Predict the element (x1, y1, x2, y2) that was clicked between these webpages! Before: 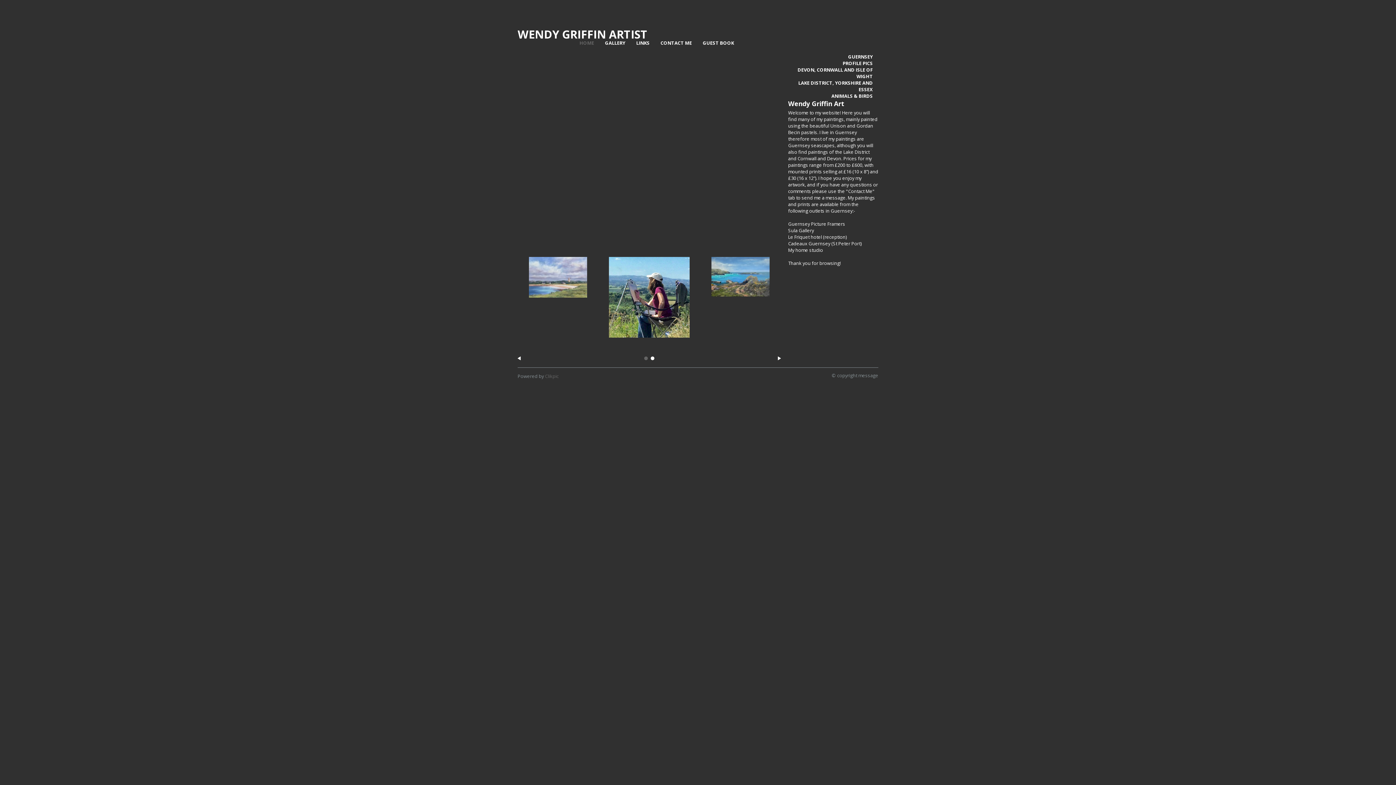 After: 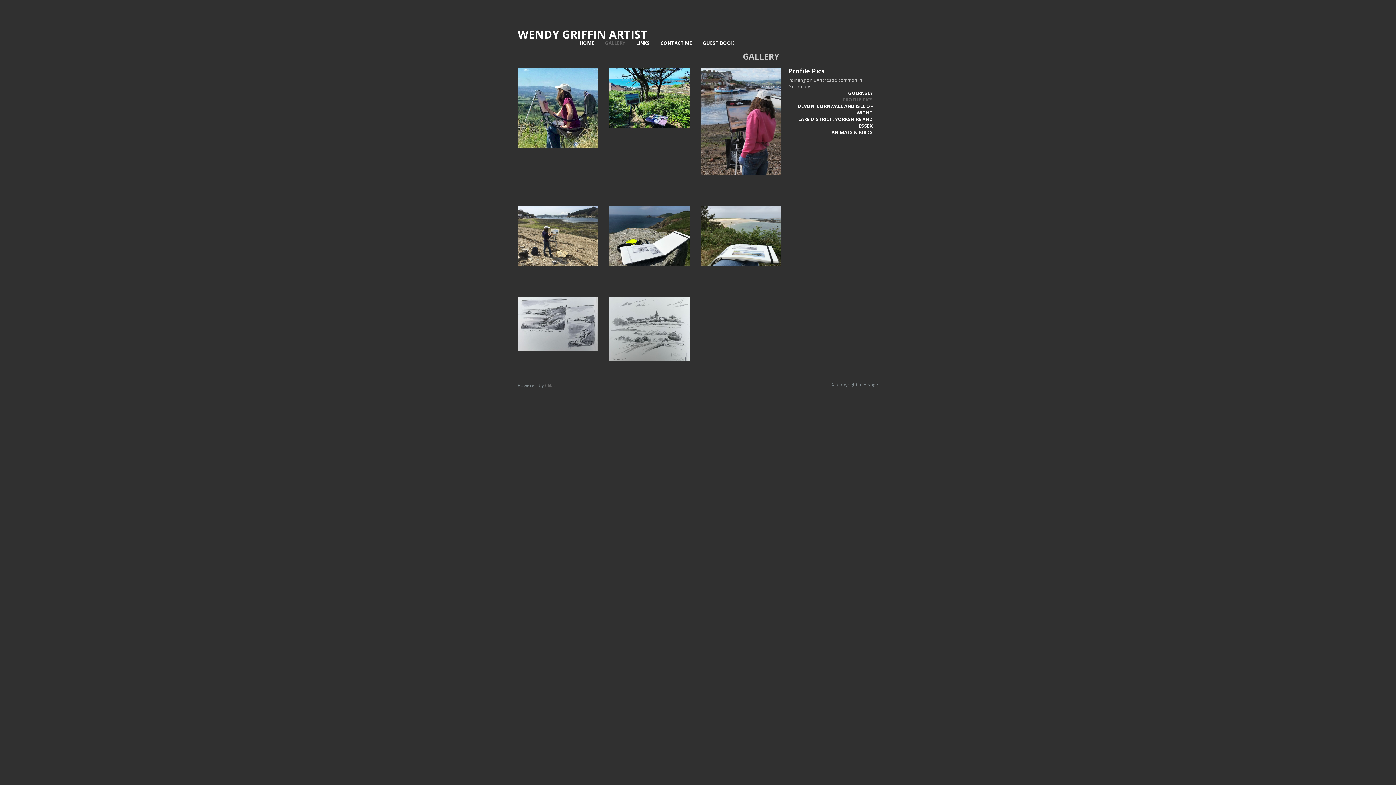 Action: bbox: (636, 333, 662, 340) label: Profile Pics